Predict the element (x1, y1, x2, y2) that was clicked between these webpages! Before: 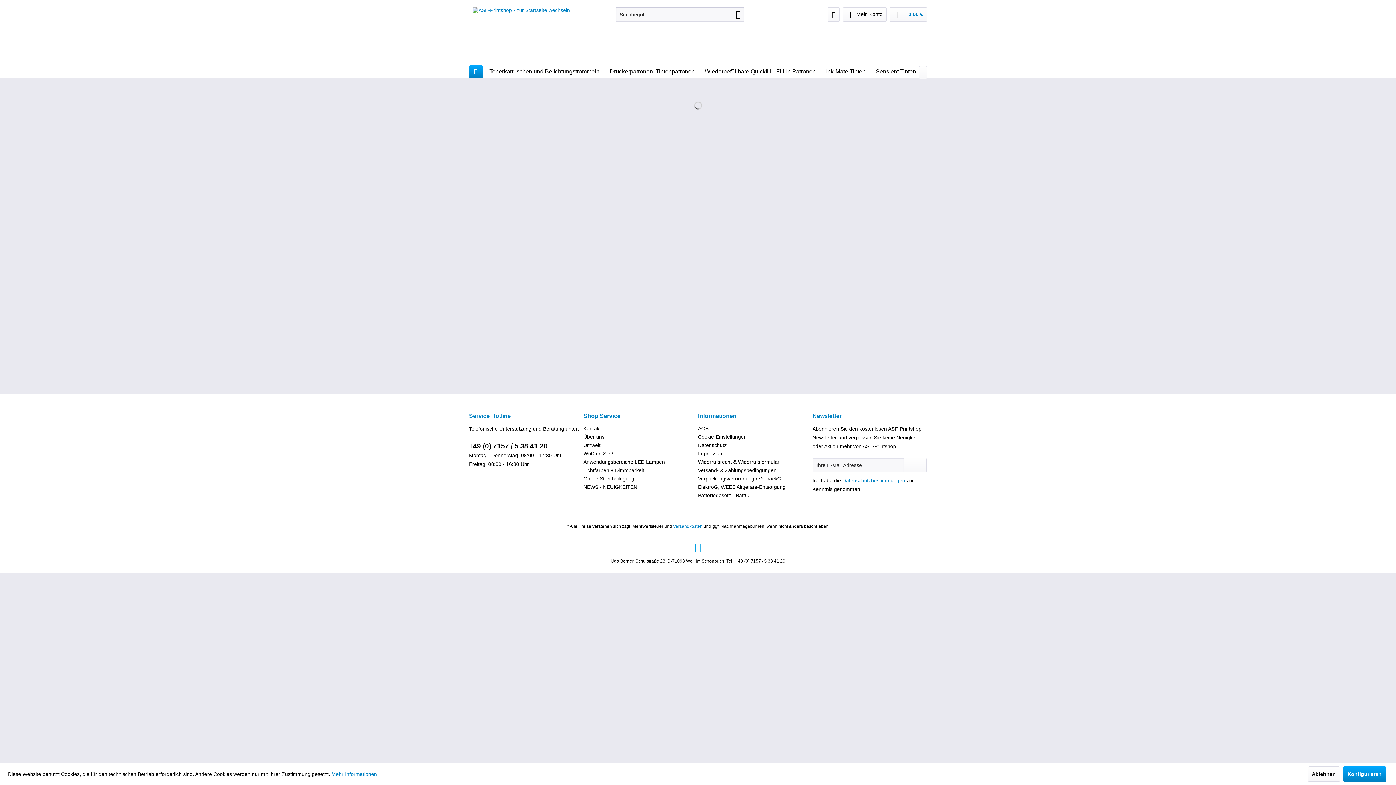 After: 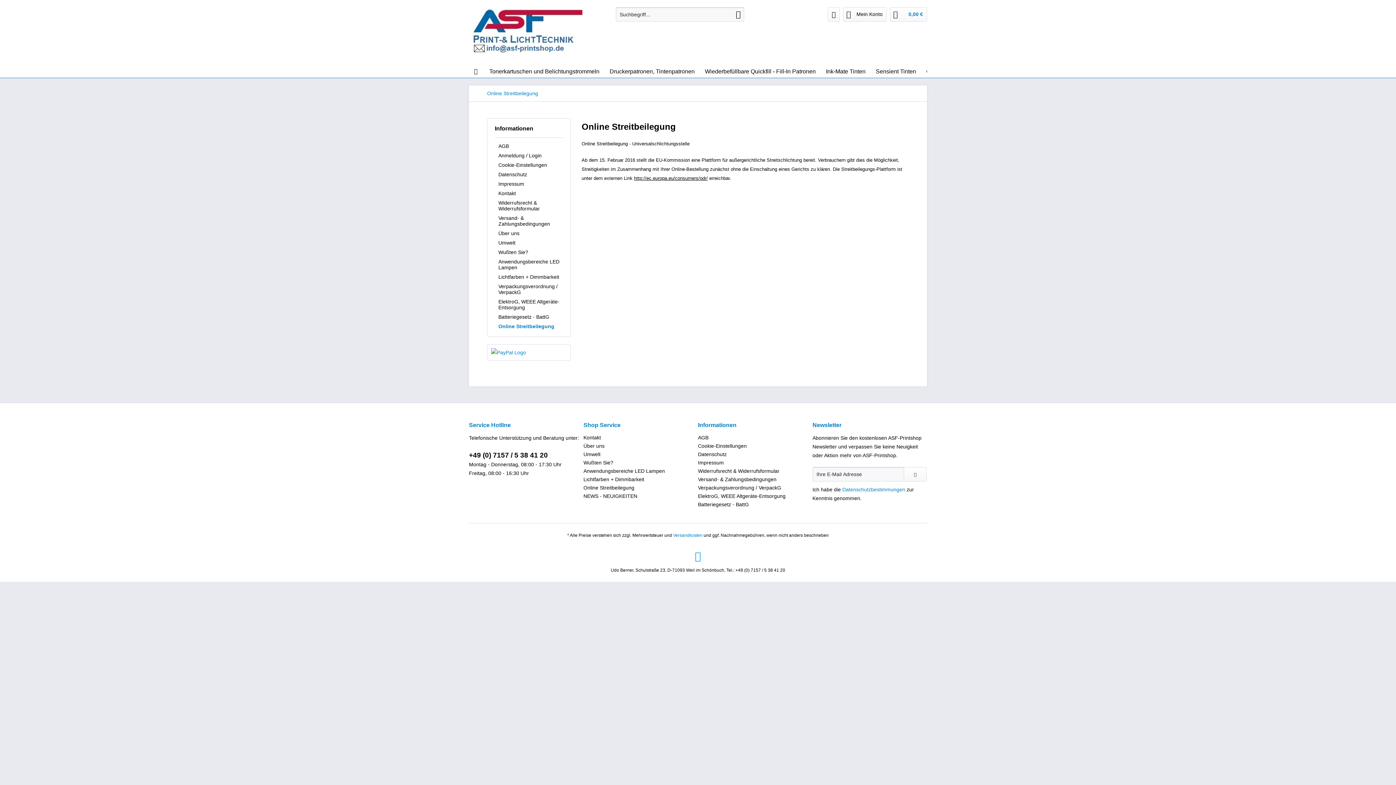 Action: label: Online Streitbeilegung bbox: (583, 474, 694, 483)